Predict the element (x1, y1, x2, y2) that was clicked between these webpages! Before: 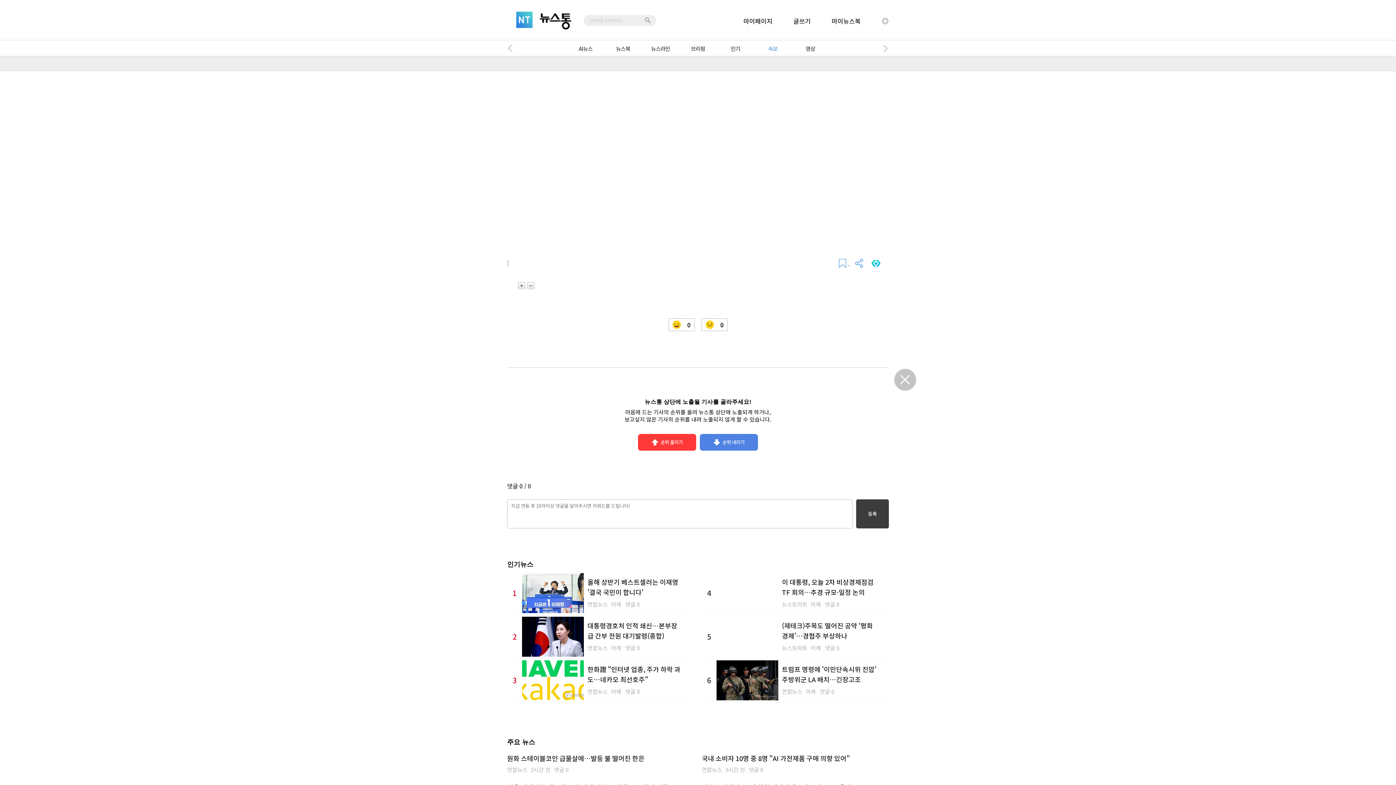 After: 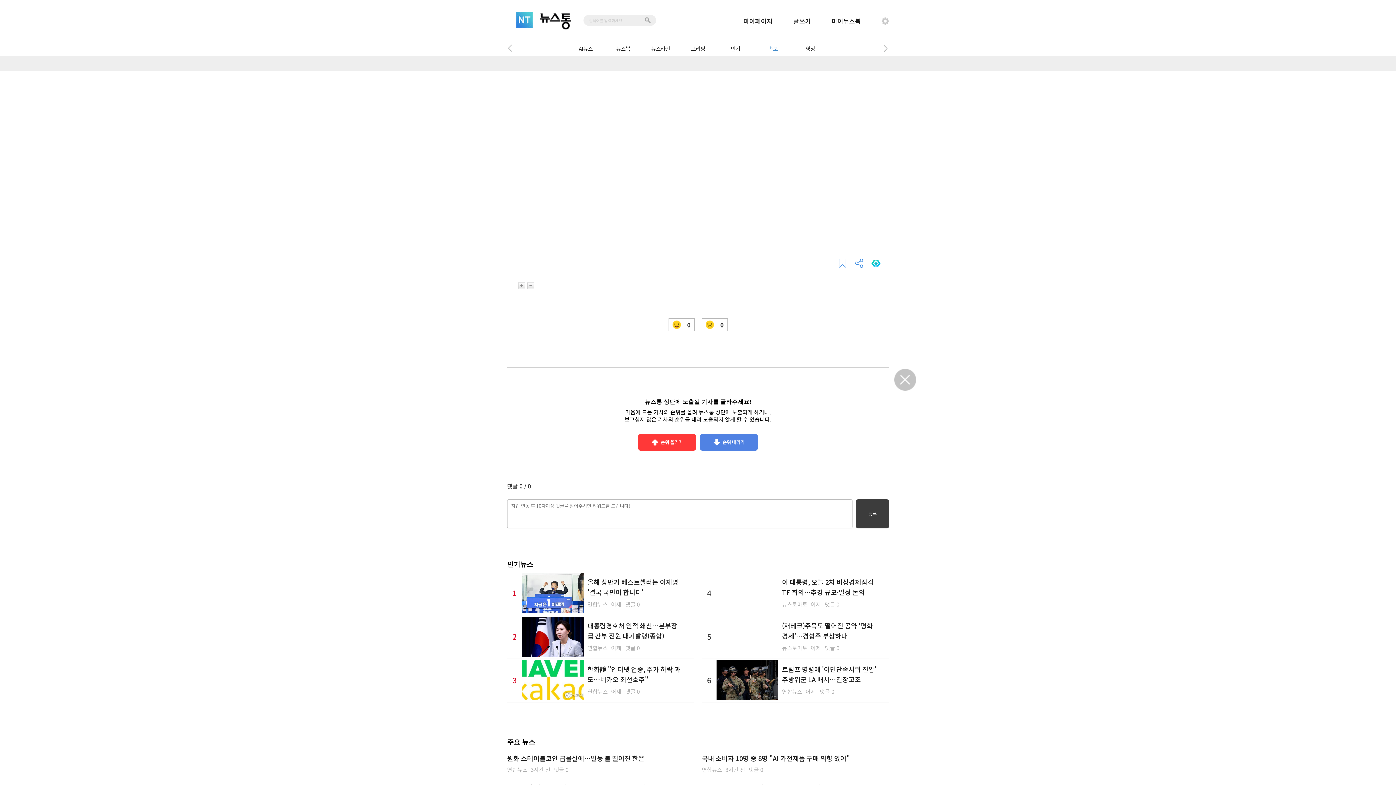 Action: bbox: (879, 43, 889, 53)